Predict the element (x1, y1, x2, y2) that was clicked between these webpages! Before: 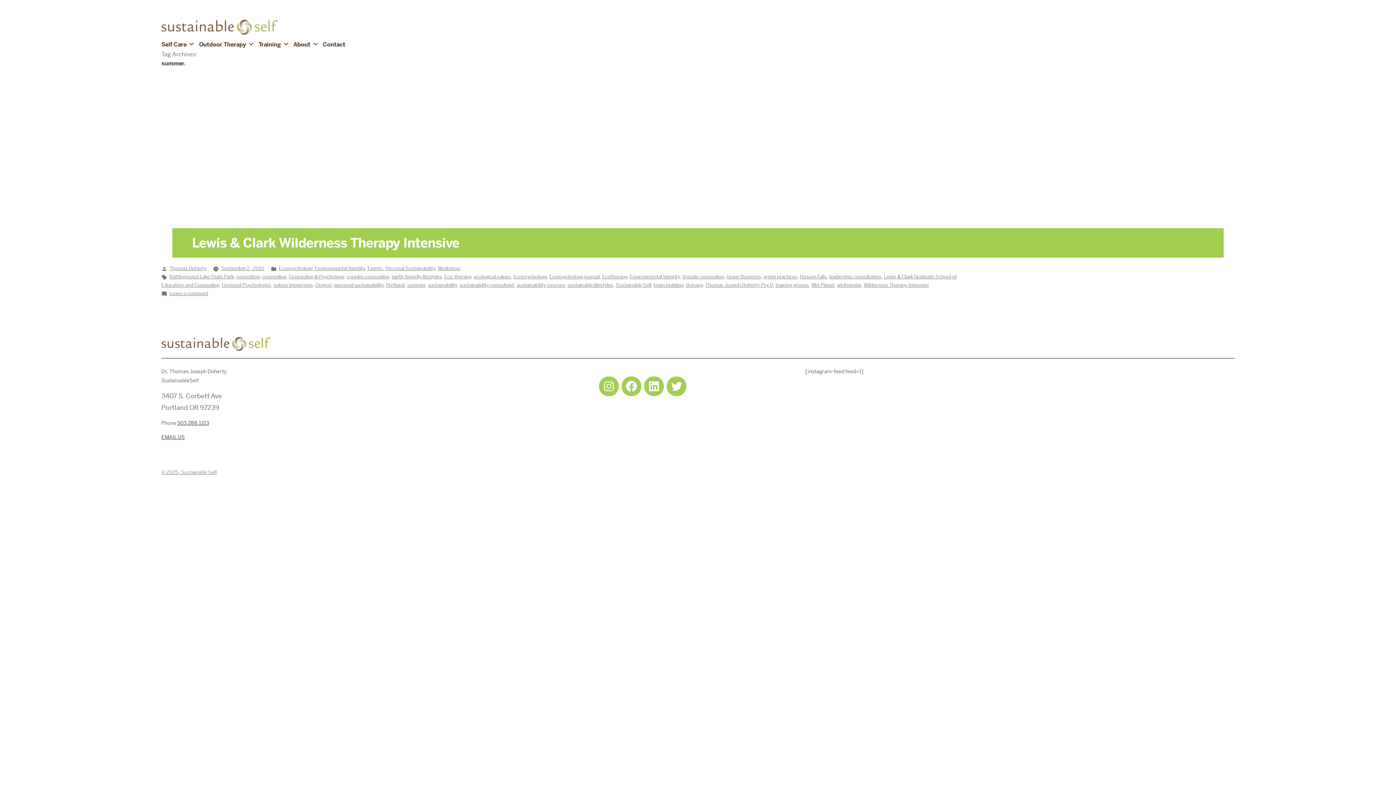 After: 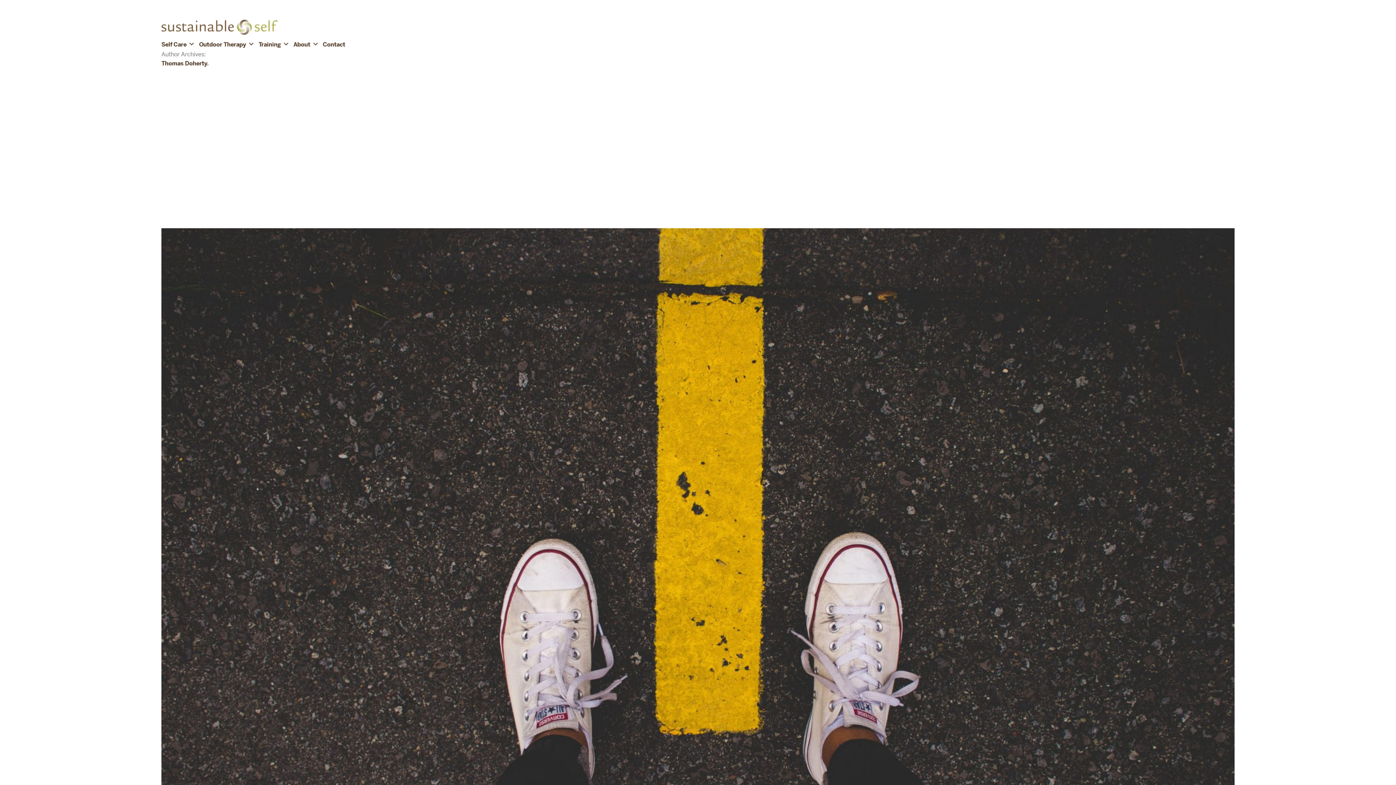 Action: bbox: (169, 265, 206, 271) label: Thomas Doherty